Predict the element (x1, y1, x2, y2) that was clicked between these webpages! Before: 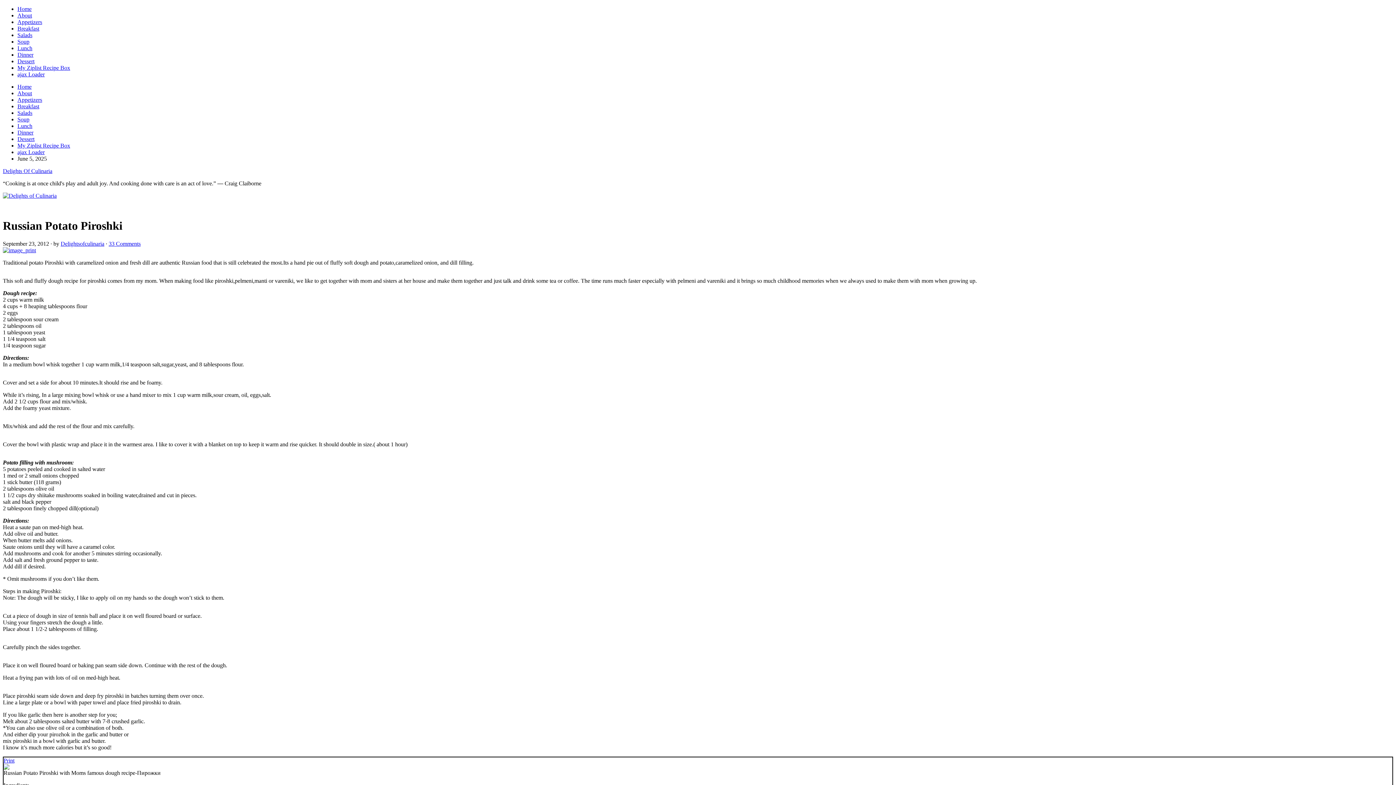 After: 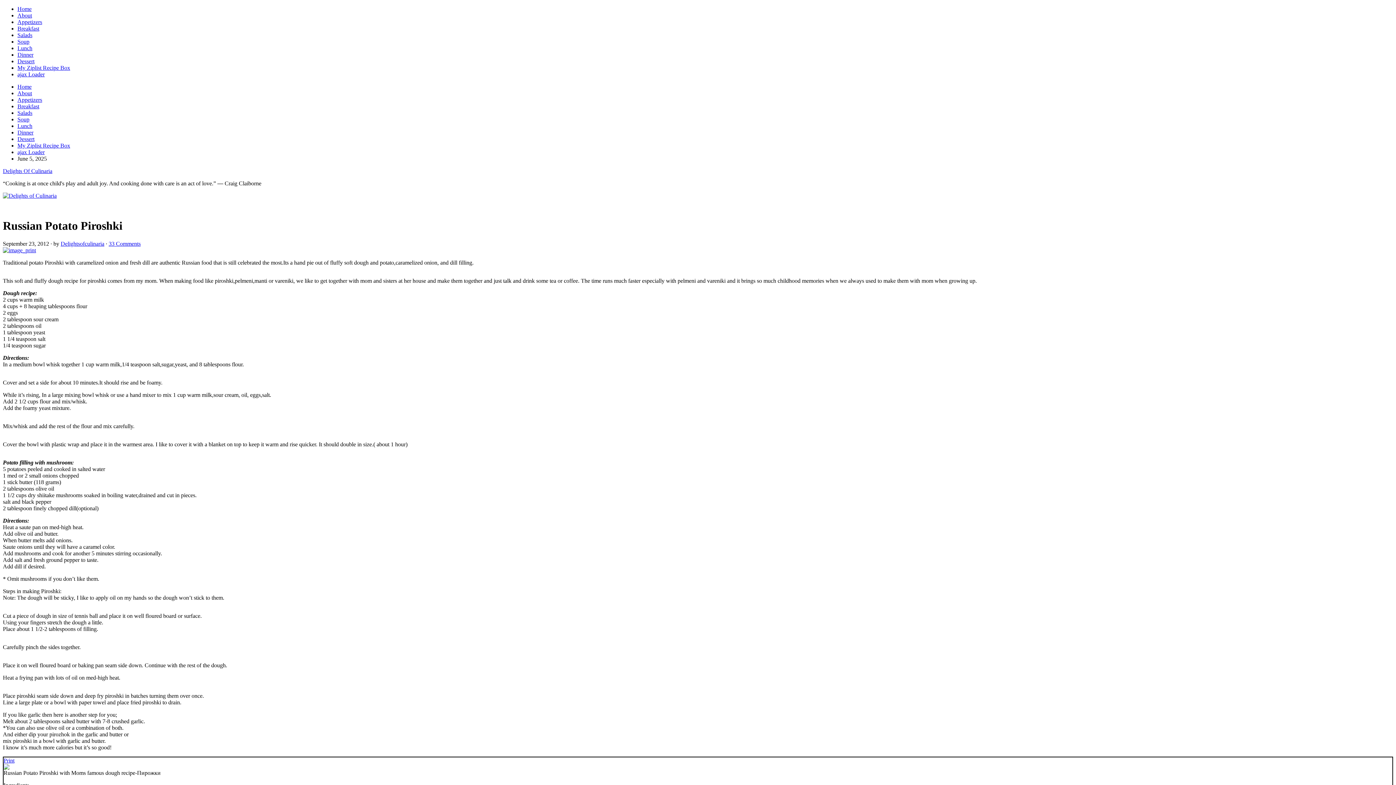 Action: bbox: (3, 765, 9, 771)